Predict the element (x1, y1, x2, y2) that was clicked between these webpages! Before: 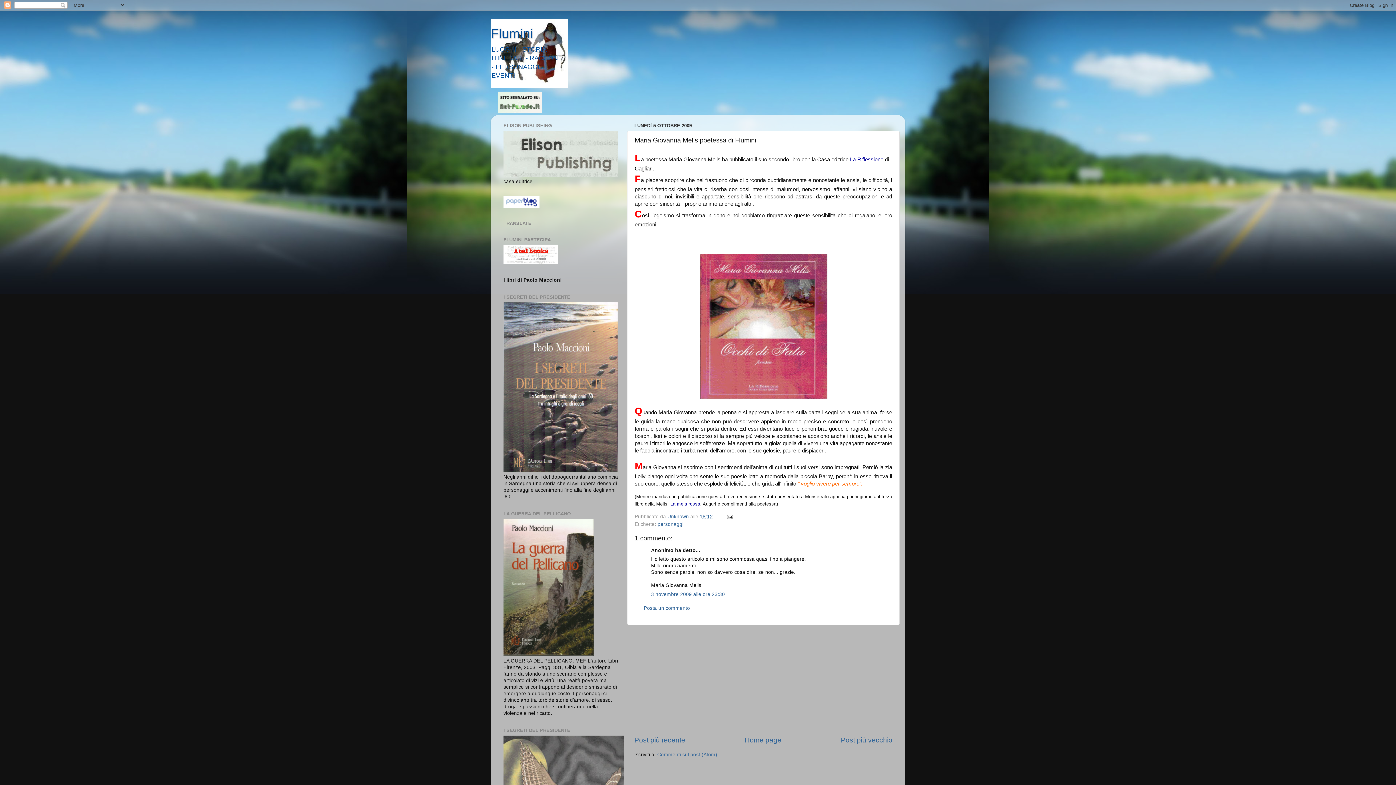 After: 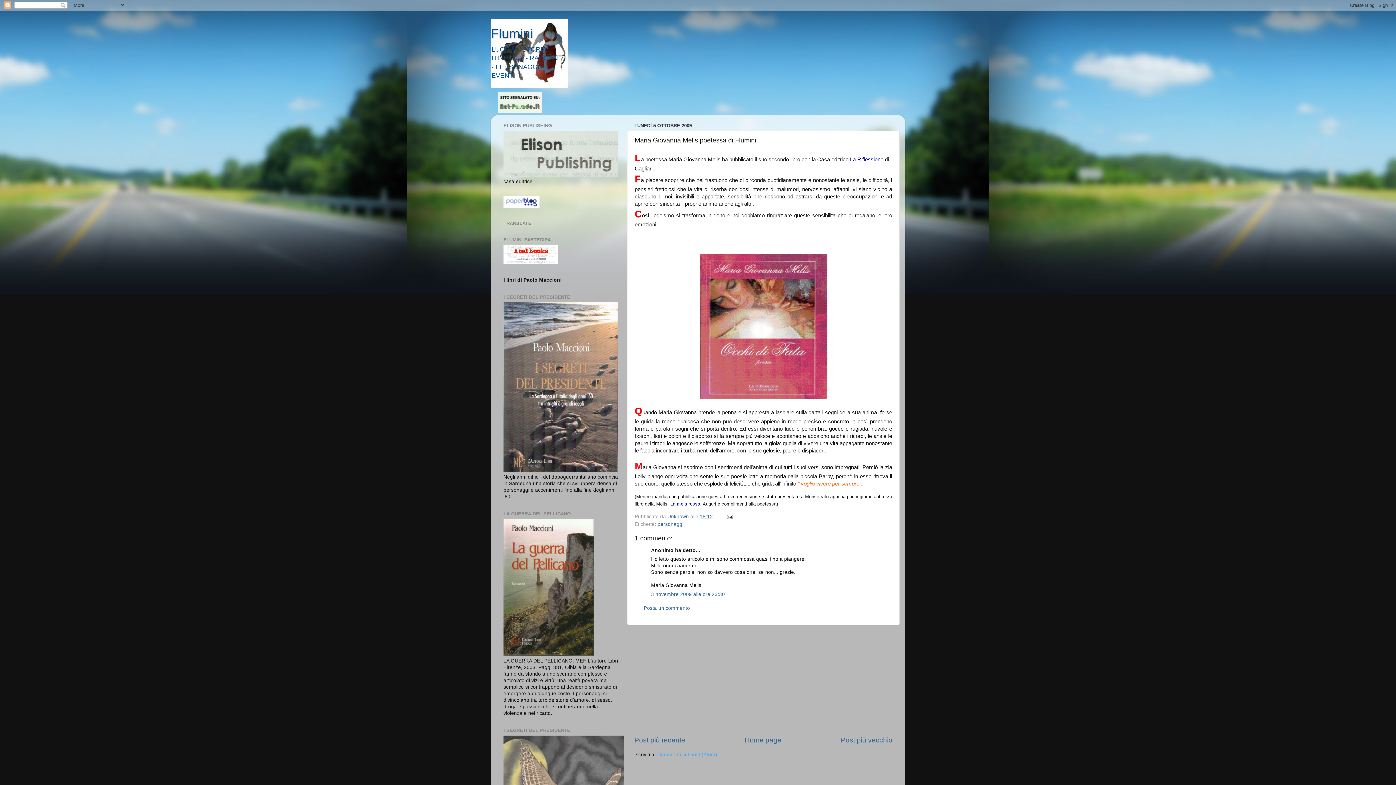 Action: bbox: (657, 752, 717, 757) label: Commenti sul post (Atom)